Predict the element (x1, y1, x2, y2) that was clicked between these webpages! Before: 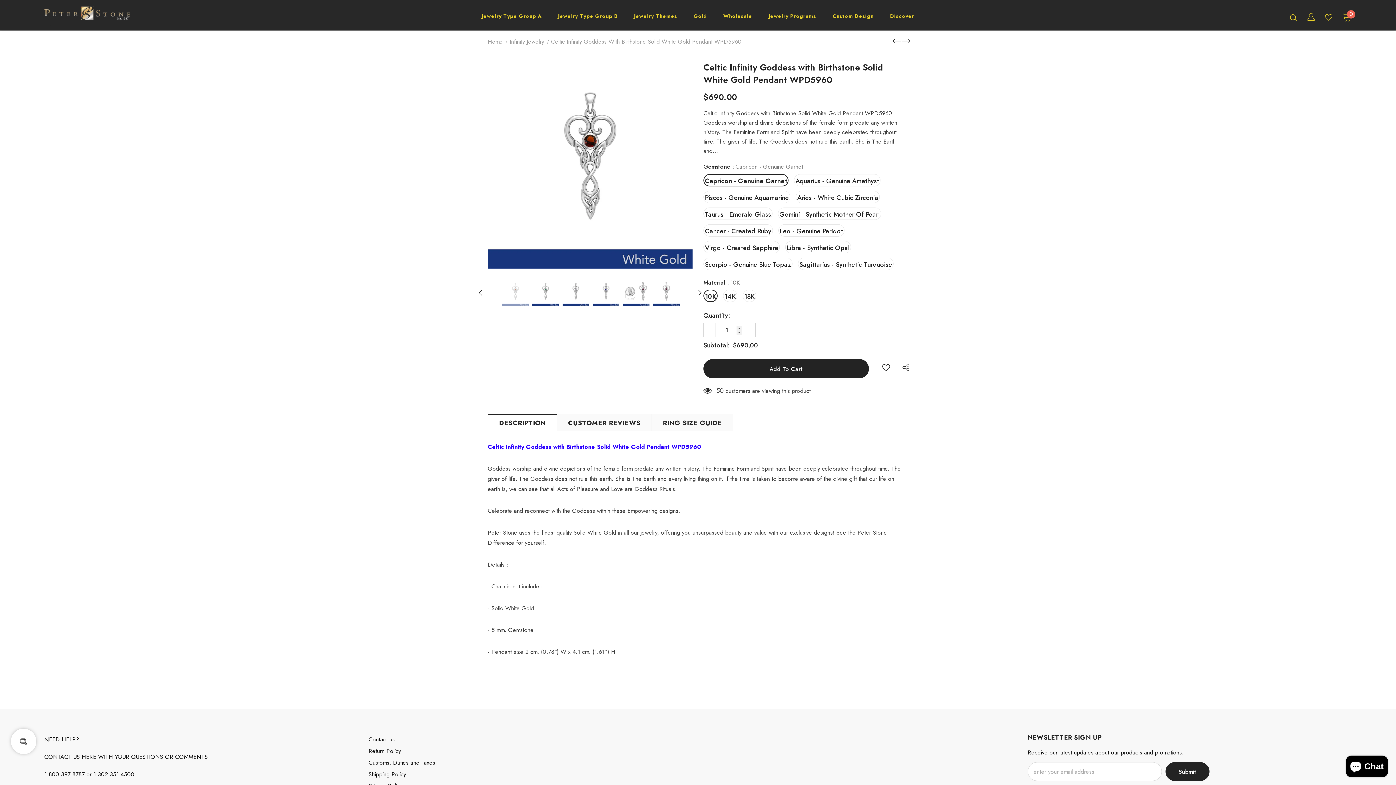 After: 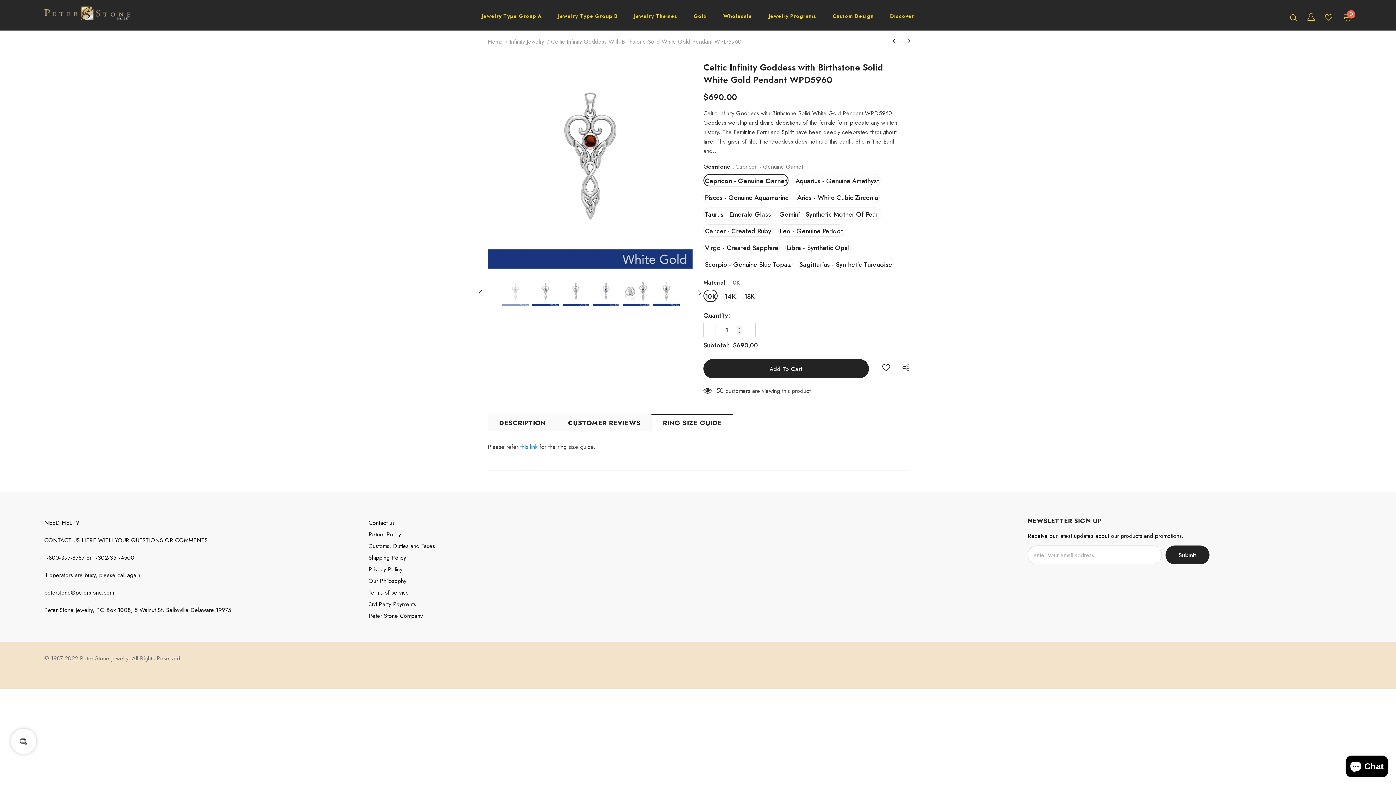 Action: bbox: (651, 414, 733, 430) label: RING SIZE GUIDE